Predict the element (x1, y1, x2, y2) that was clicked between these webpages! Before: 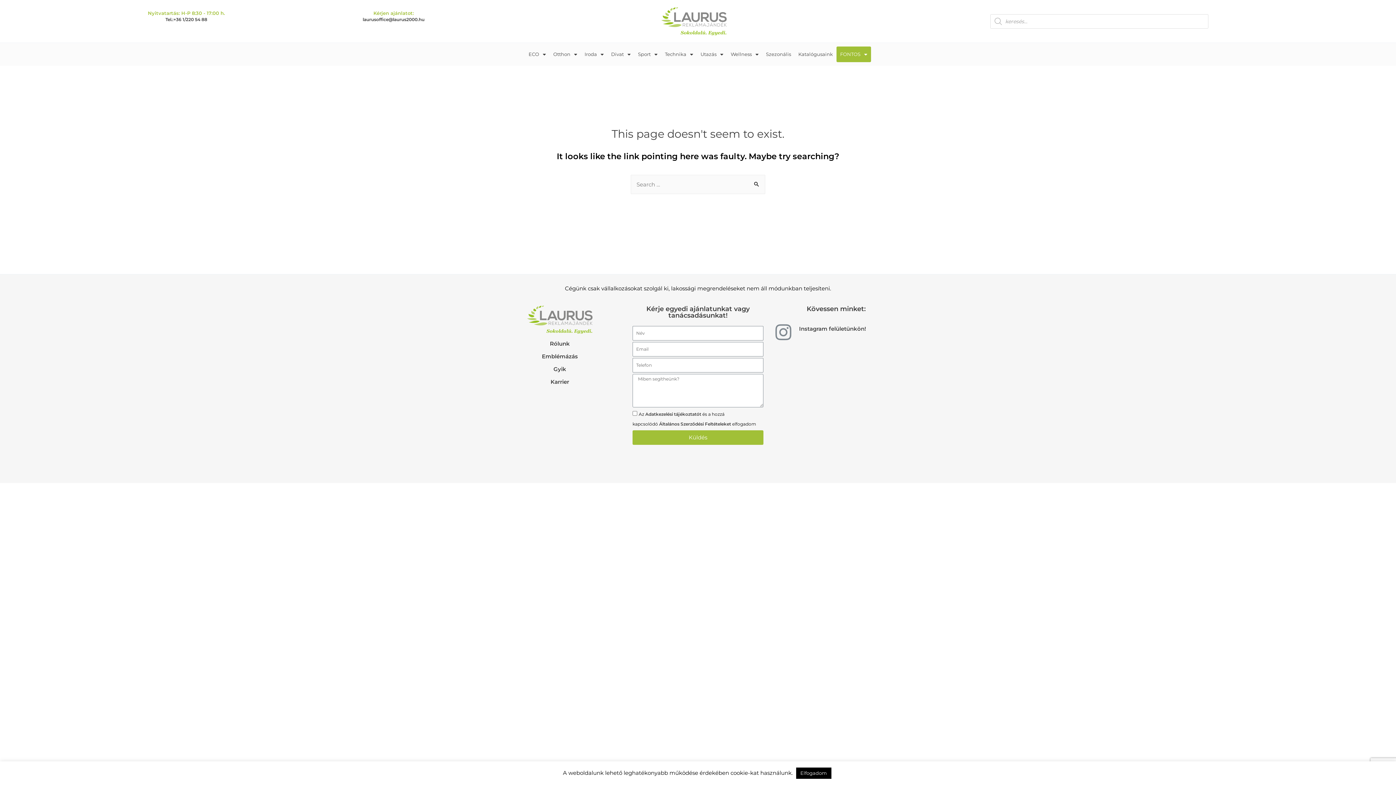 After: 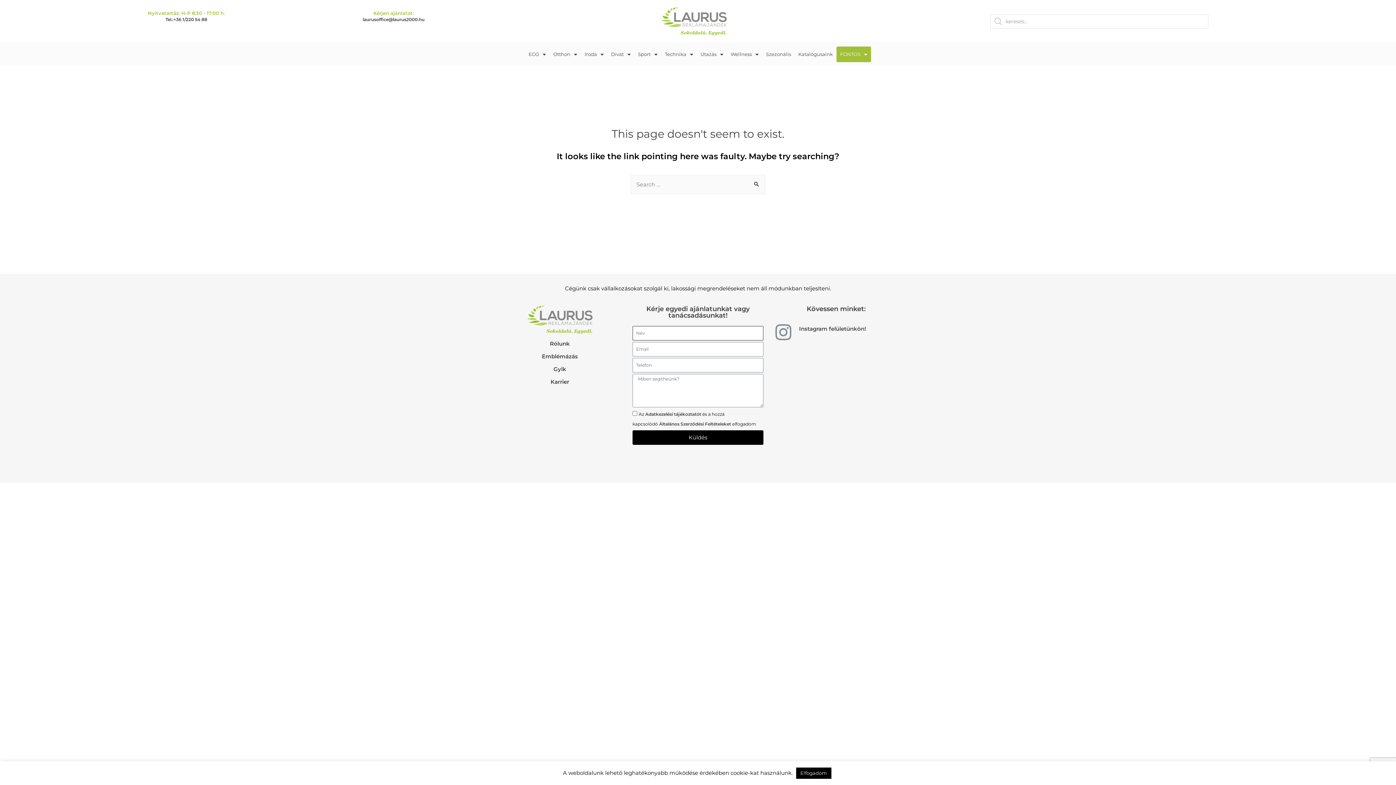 Action: label: Küldés bbox: (632, 430, 763, 444)